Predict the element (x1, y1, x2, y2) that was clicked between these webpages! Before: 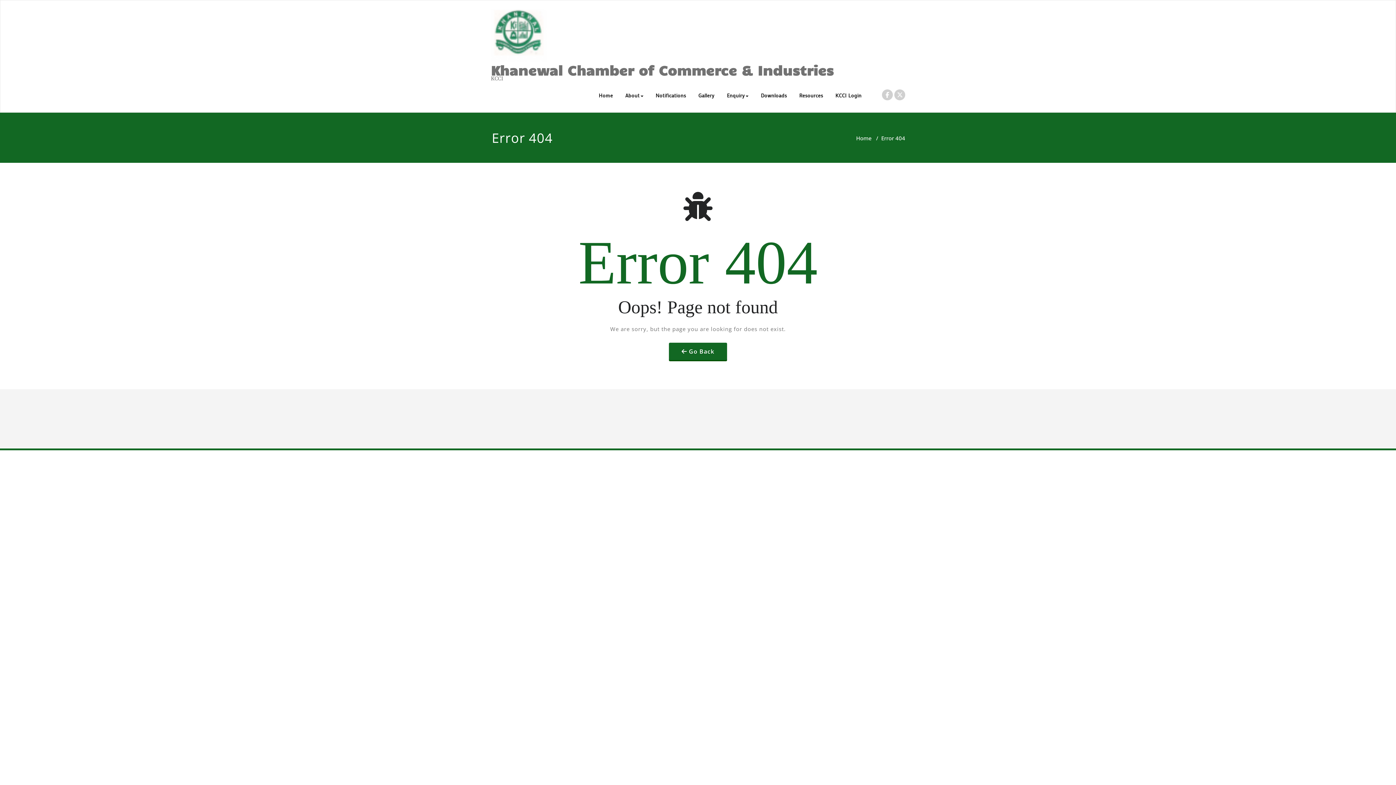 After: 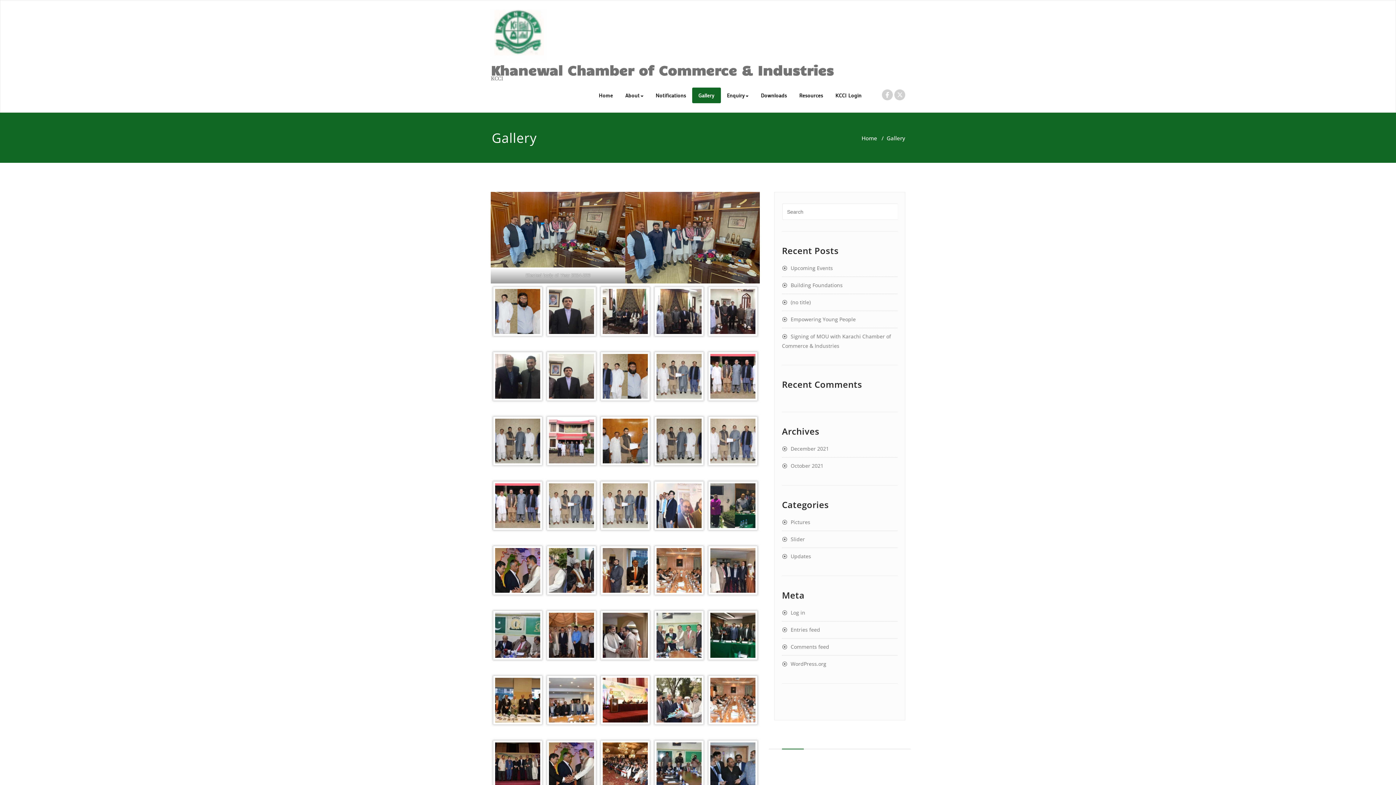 Action: bbox: (692, 87, 720, 103) label: Gallery